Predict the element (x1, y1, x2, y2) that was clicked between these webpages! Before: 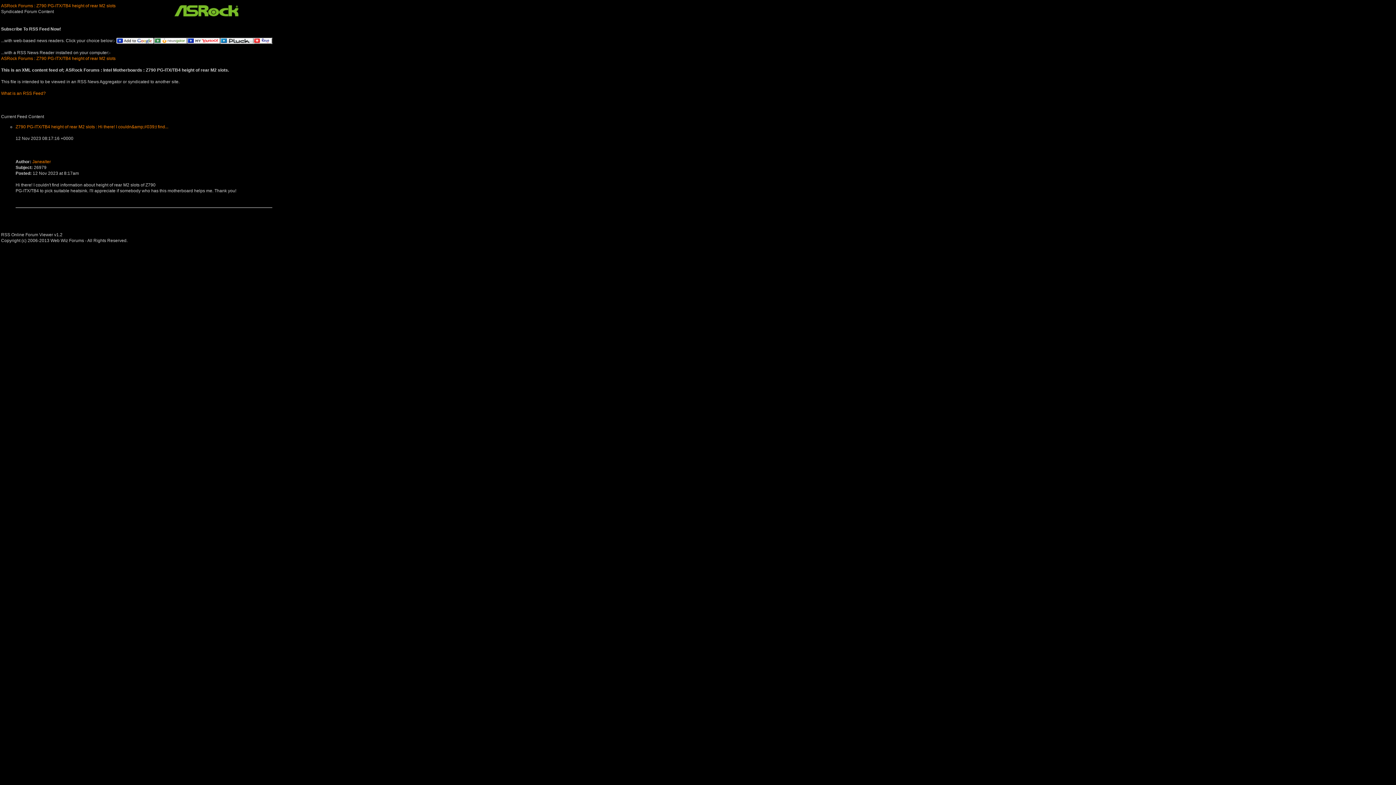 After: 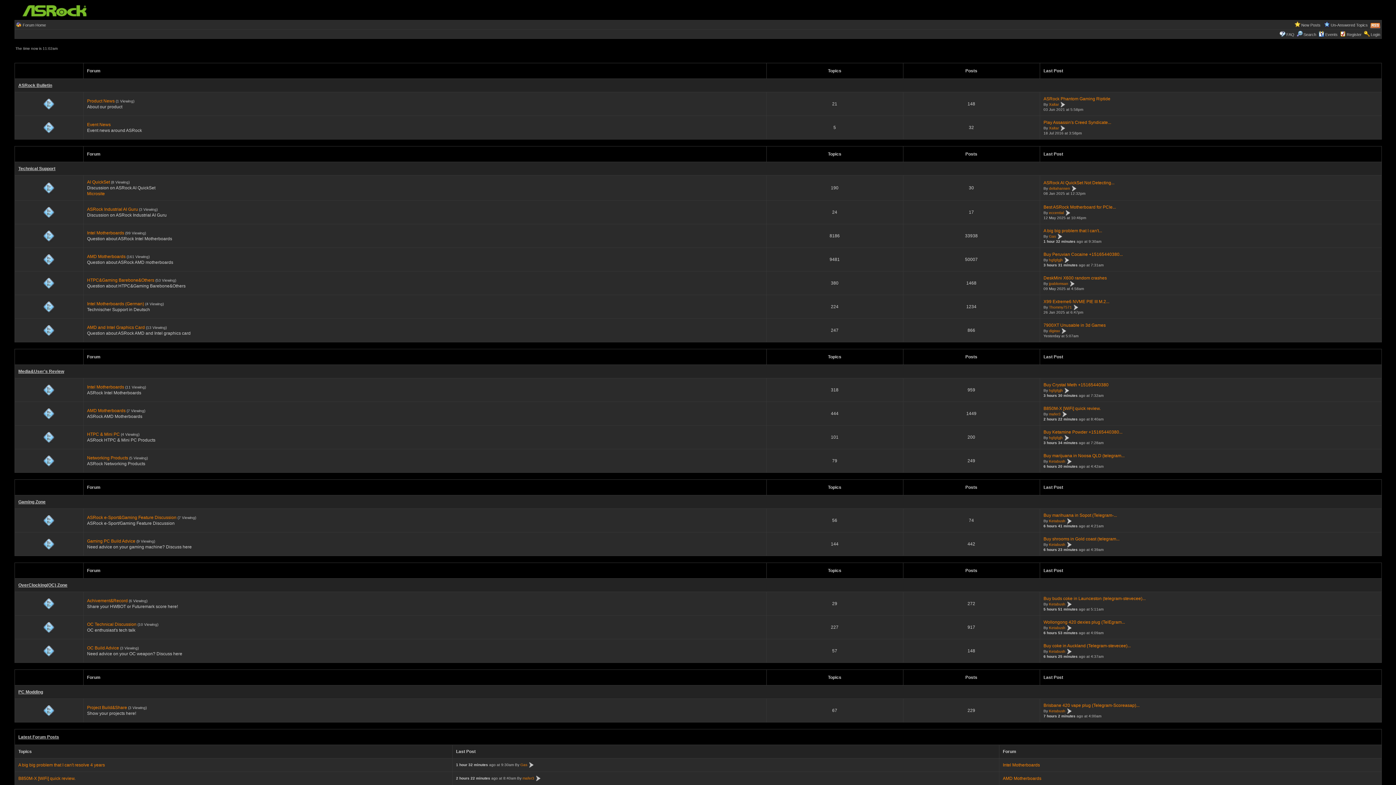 Action: bbox: (167, 7, 272, 12)